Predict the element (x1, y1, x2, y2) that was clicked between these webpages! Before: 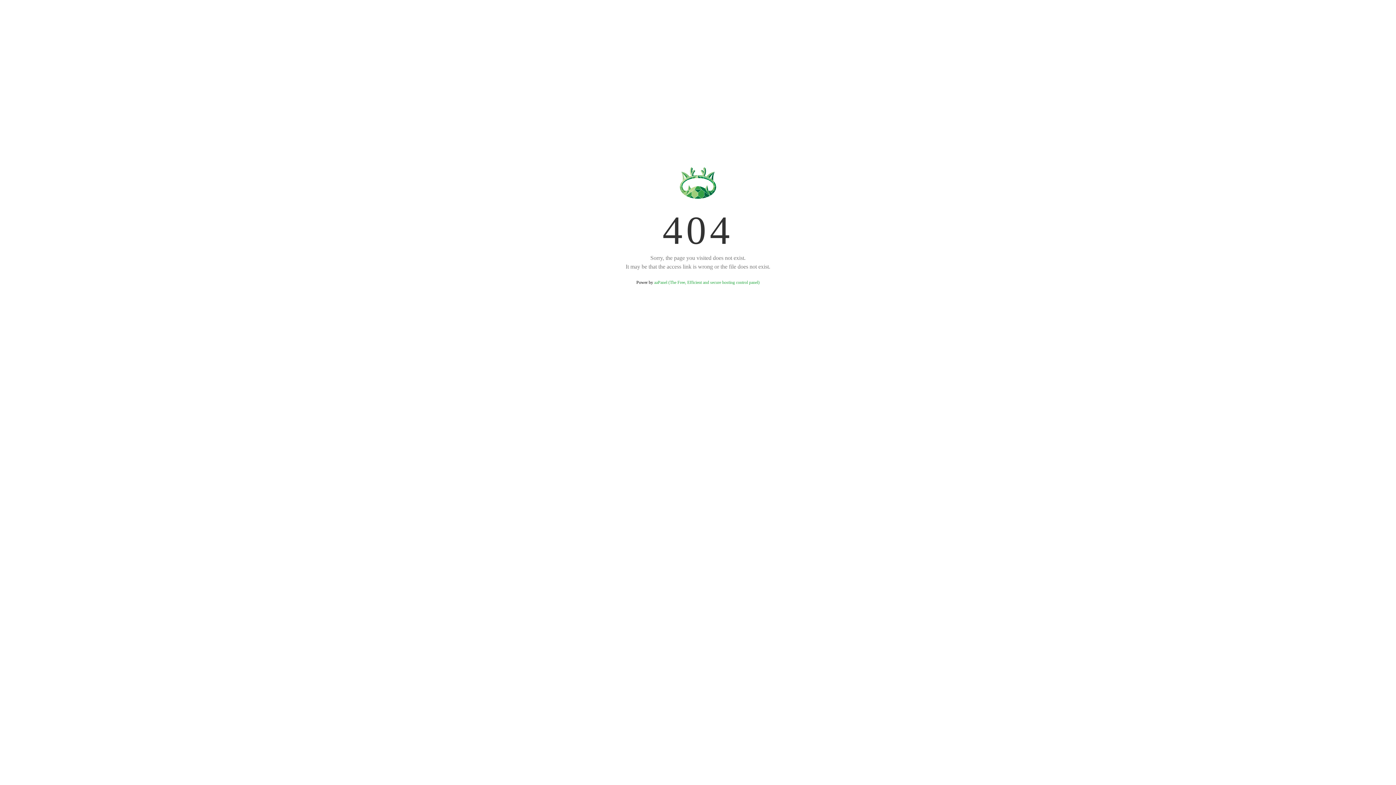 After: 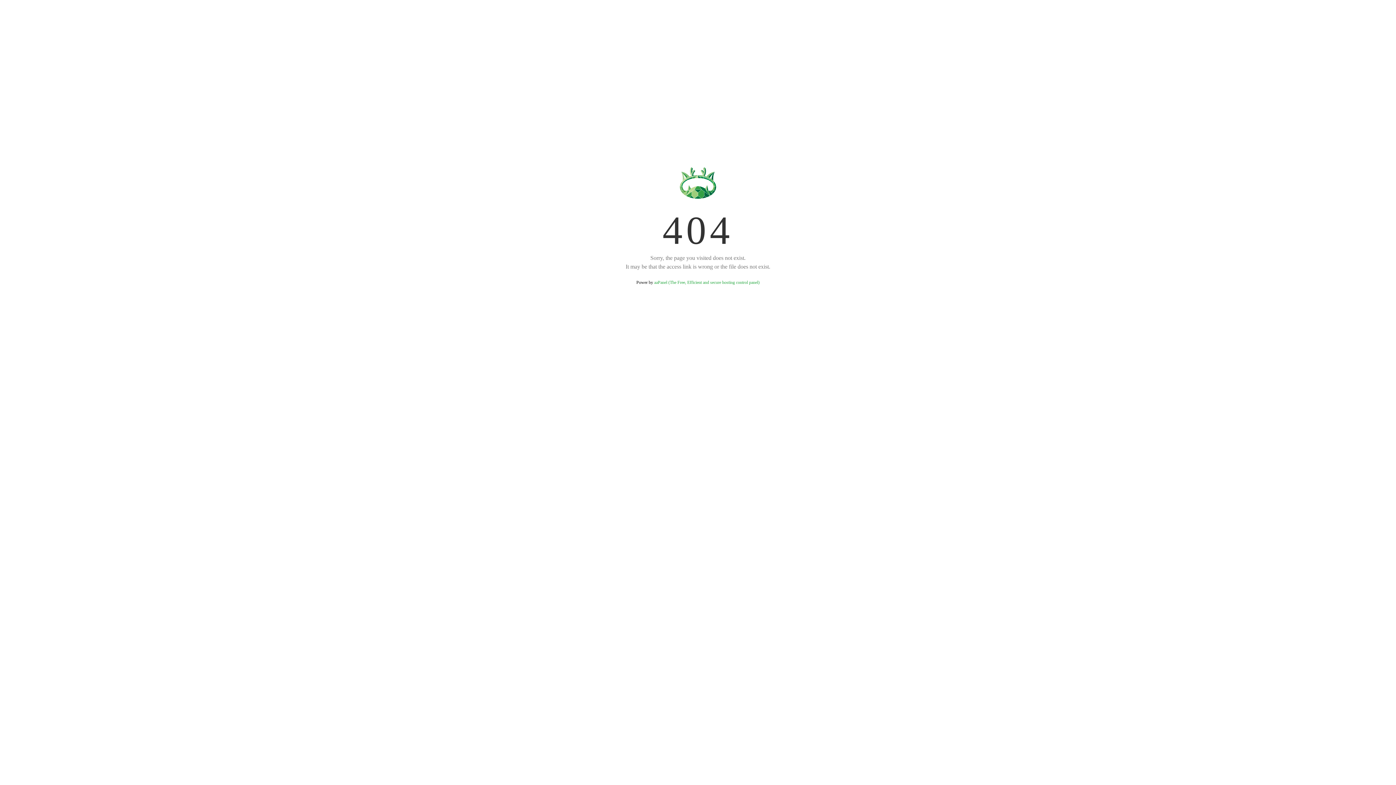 Action: label: aaPanel (The Free, Efficient and secure hosting control panel) bbox: (654, 280, 759, 285)